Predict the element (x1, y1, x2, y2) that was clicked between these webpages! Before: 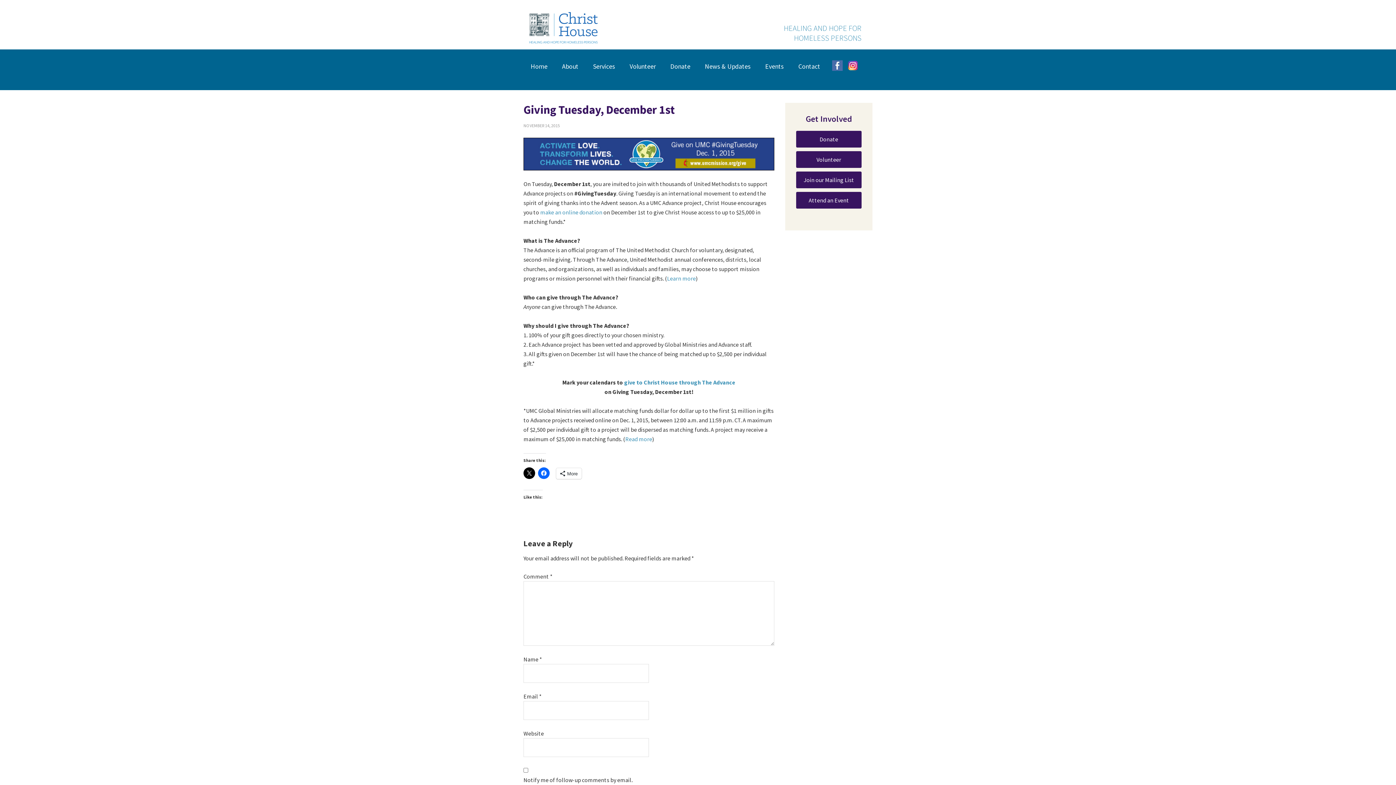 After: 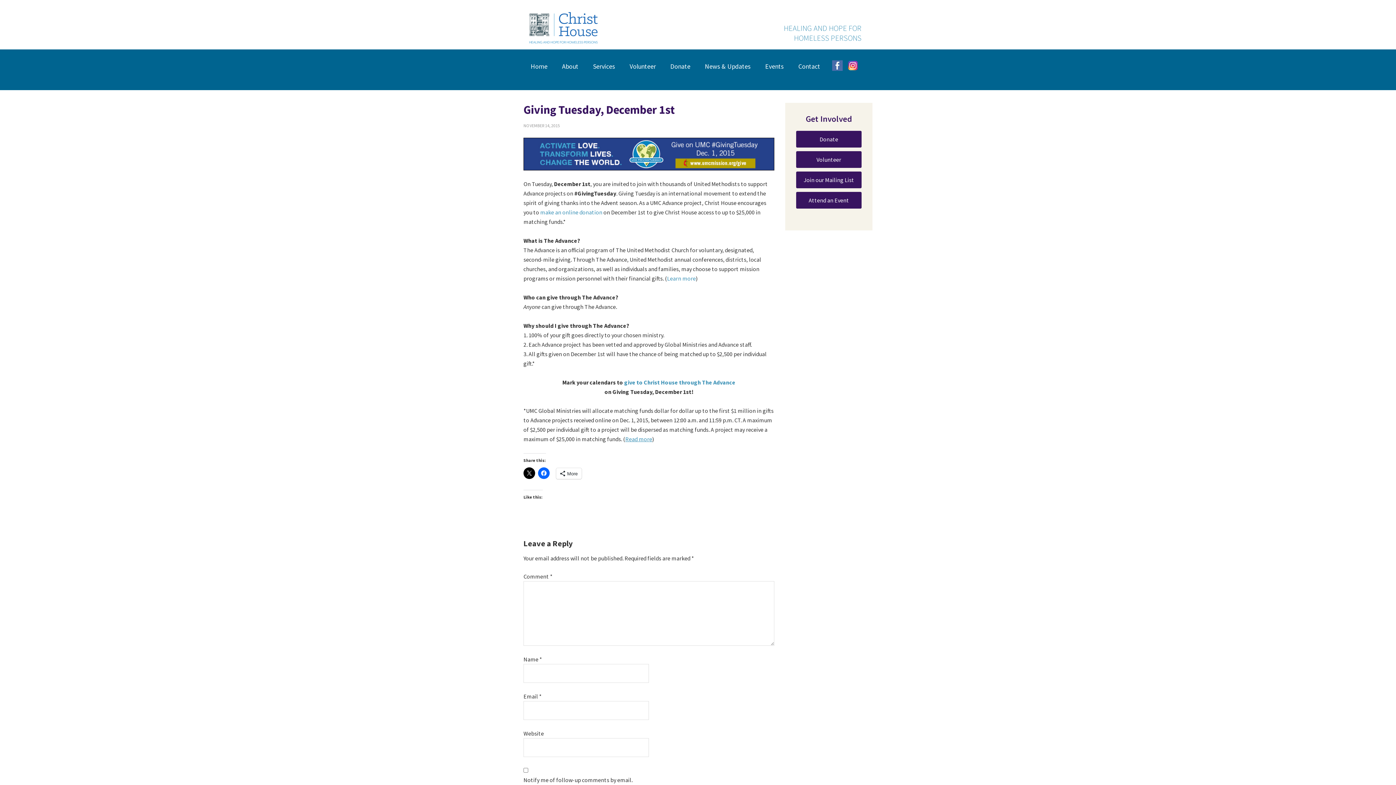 Action: bbox: (625, 435, 652, 442) label: Read more